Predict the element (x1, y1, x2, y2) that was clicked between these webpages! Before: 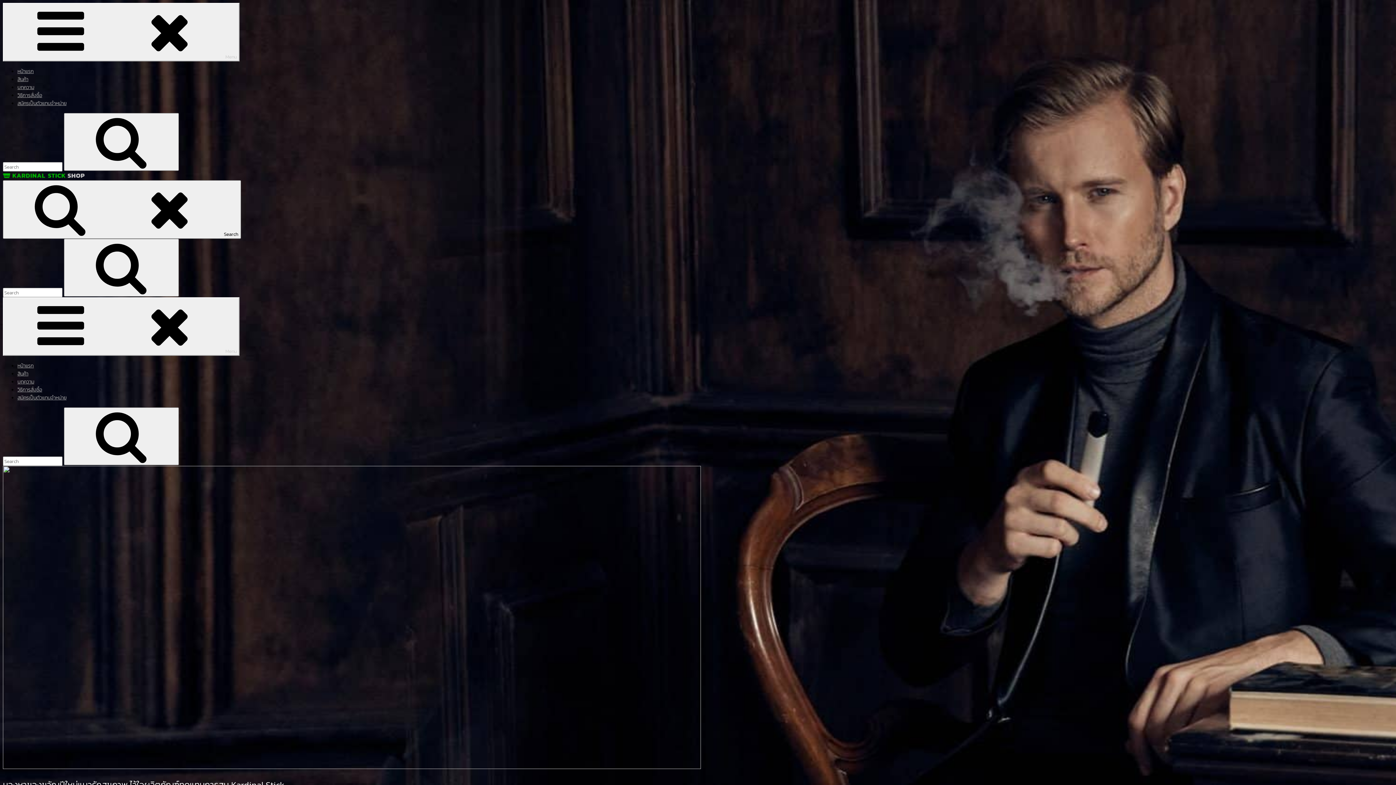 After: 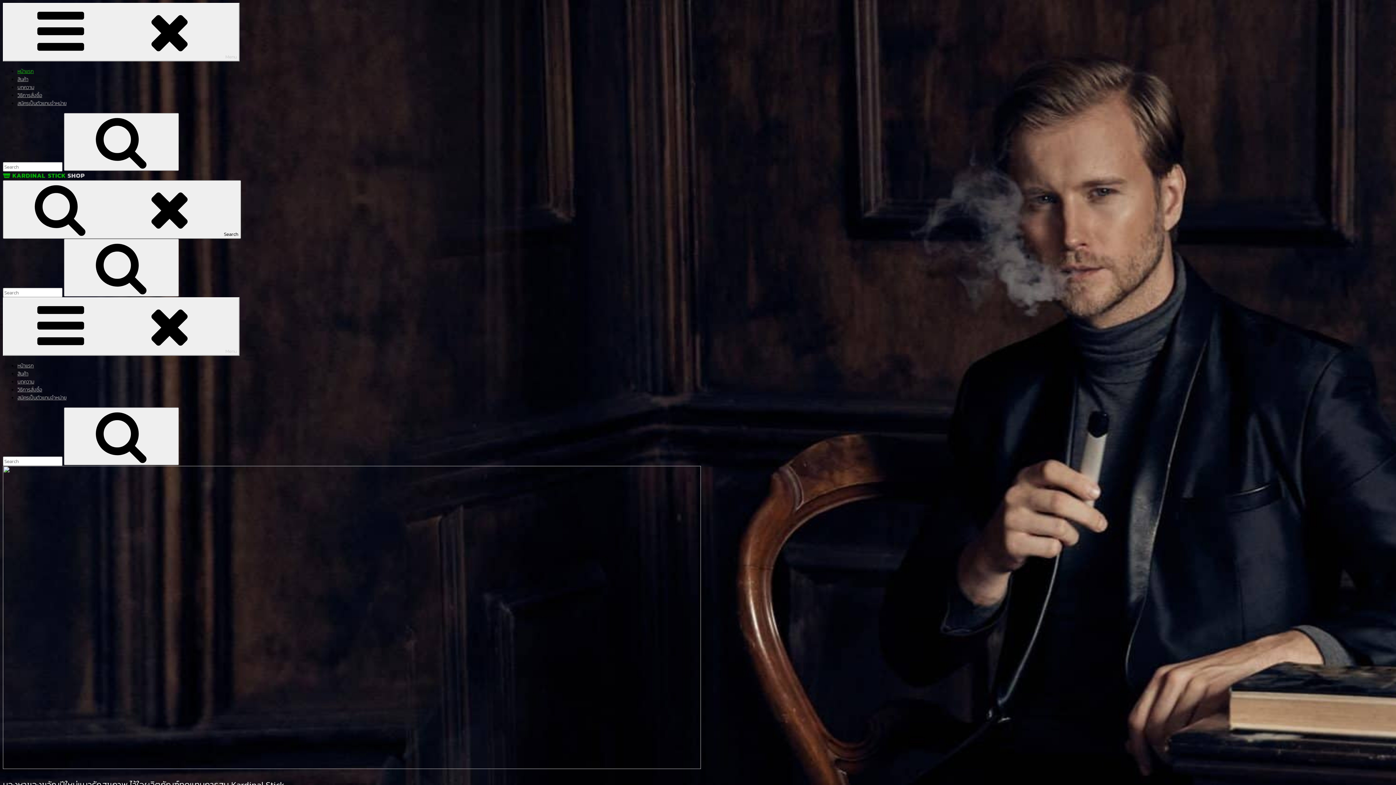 Action: label: หน้าแรก bbox: (17, 67, 33, 75)